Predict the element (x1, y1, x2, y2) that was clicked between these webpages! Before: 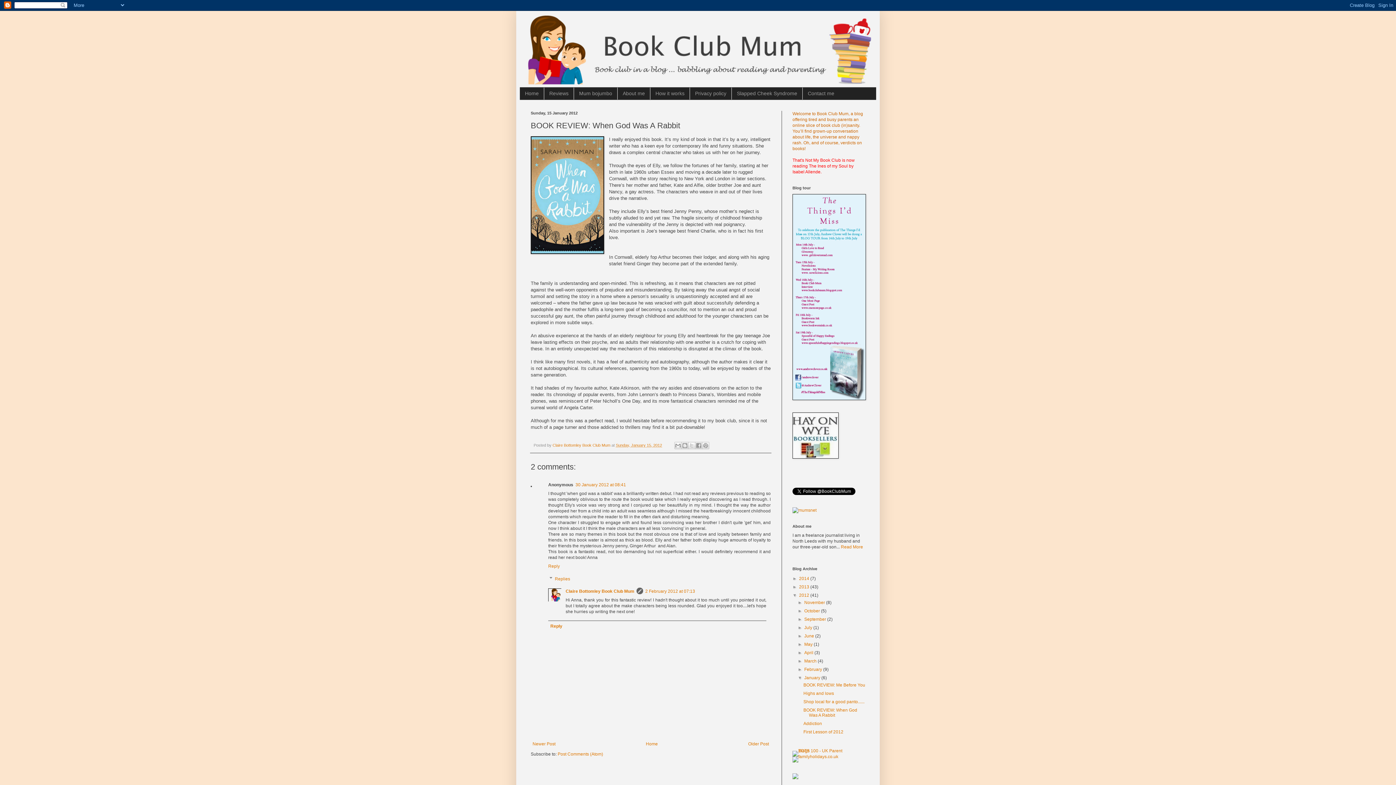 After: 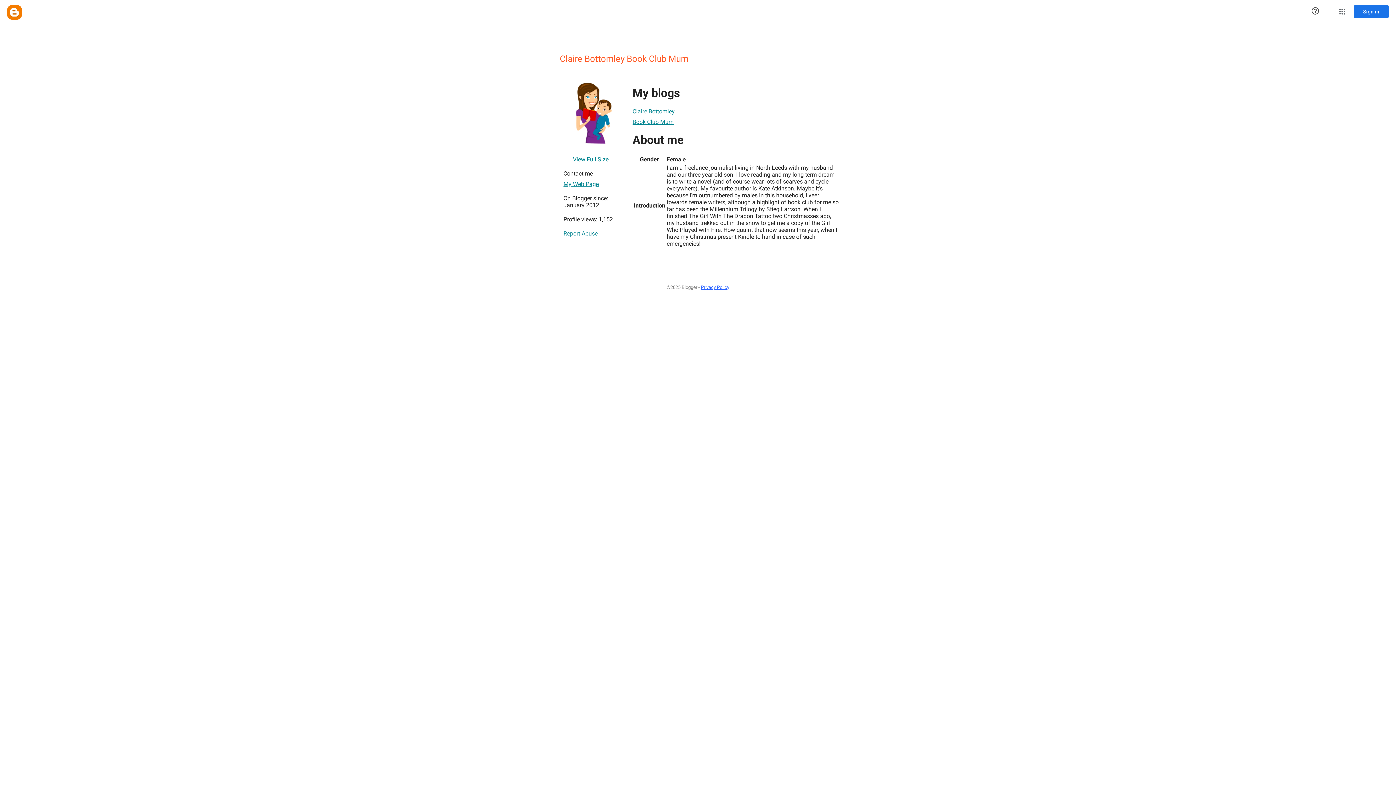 Action: bbox: (552, 443, 611, 447) label: Claire Bottomley Book Club Mum 